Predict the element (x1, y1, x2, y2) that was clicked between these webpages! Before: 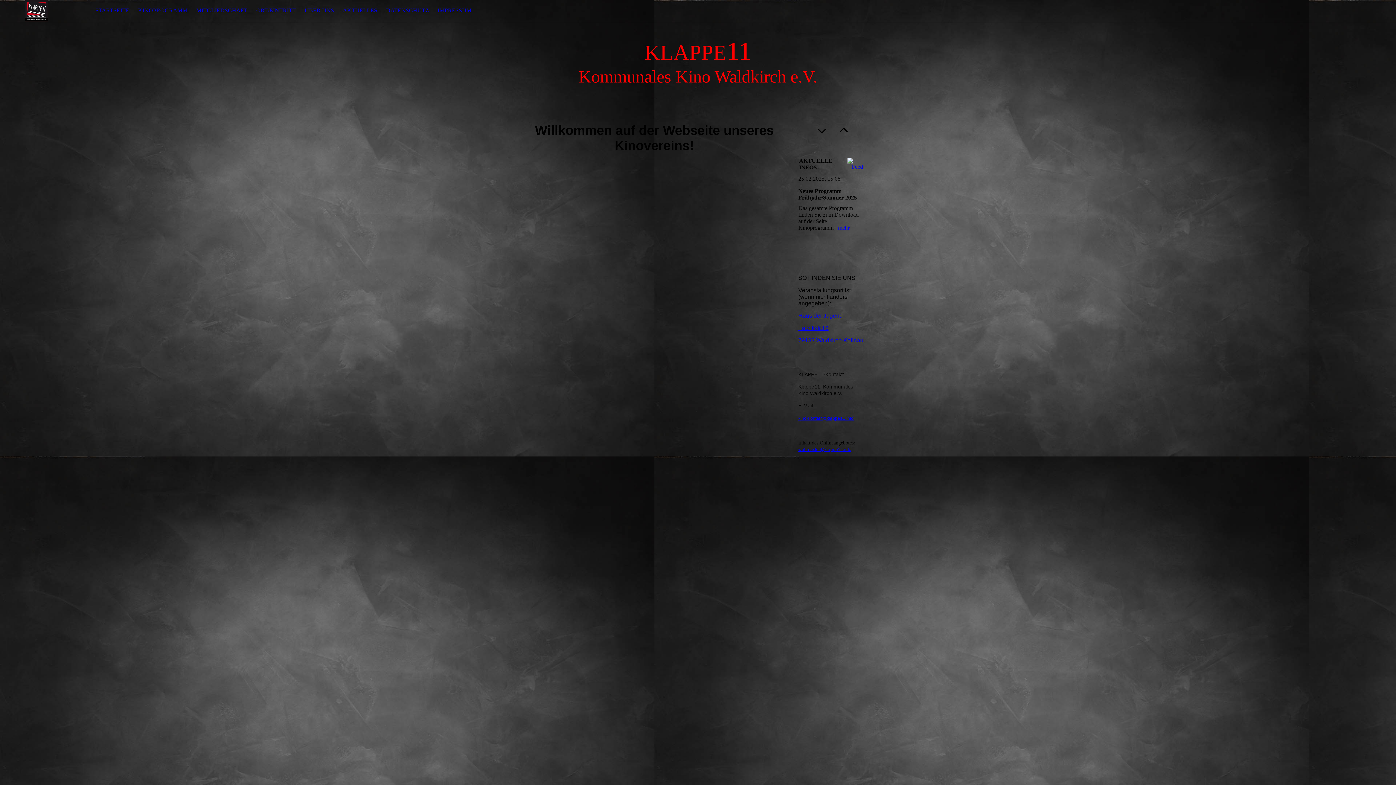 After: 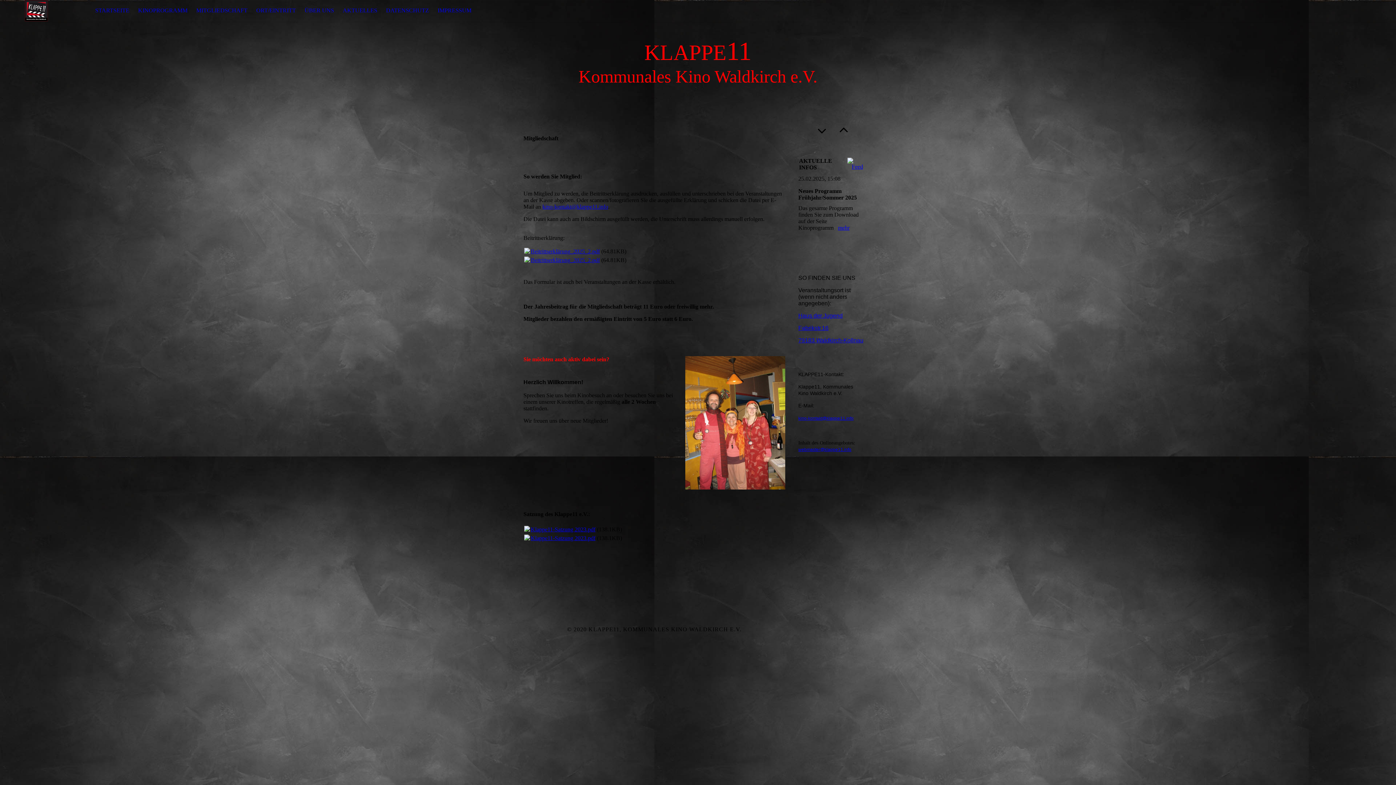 Action: bbox: (192, 0, 252, 21) label: MITGLIEDSCHAFT